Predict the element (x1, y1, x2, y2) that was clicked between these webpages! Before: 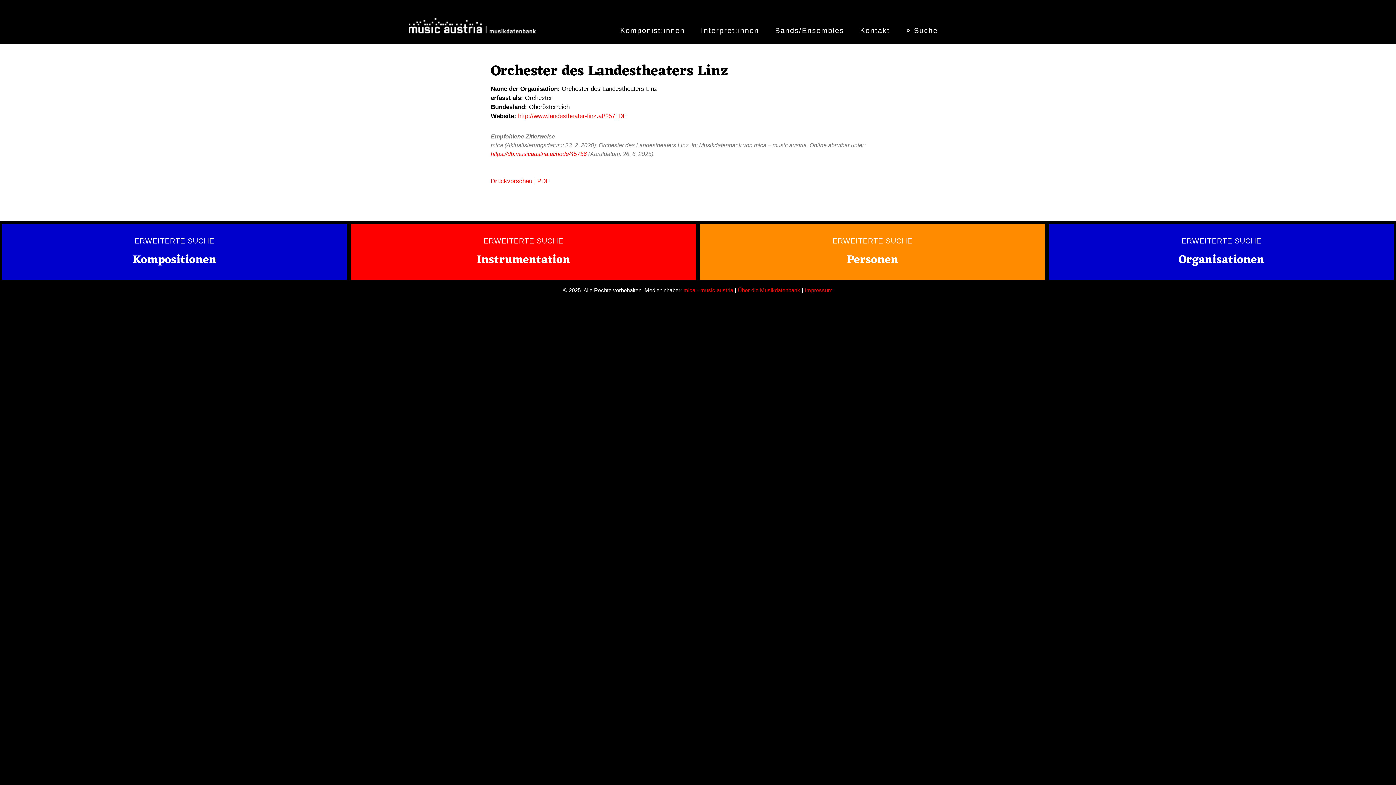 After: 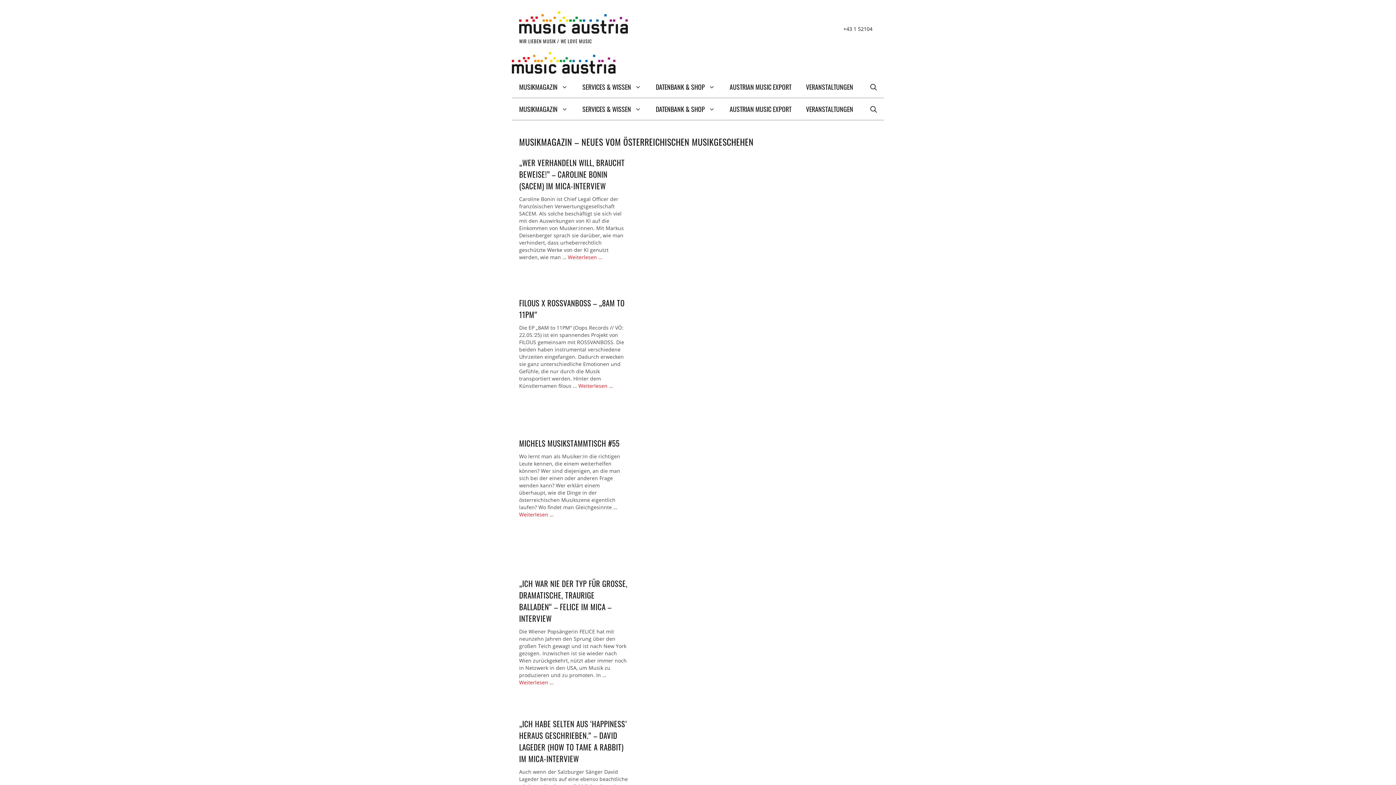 Action: bbox: (683, 287, 733, 293) label: mica - music austria